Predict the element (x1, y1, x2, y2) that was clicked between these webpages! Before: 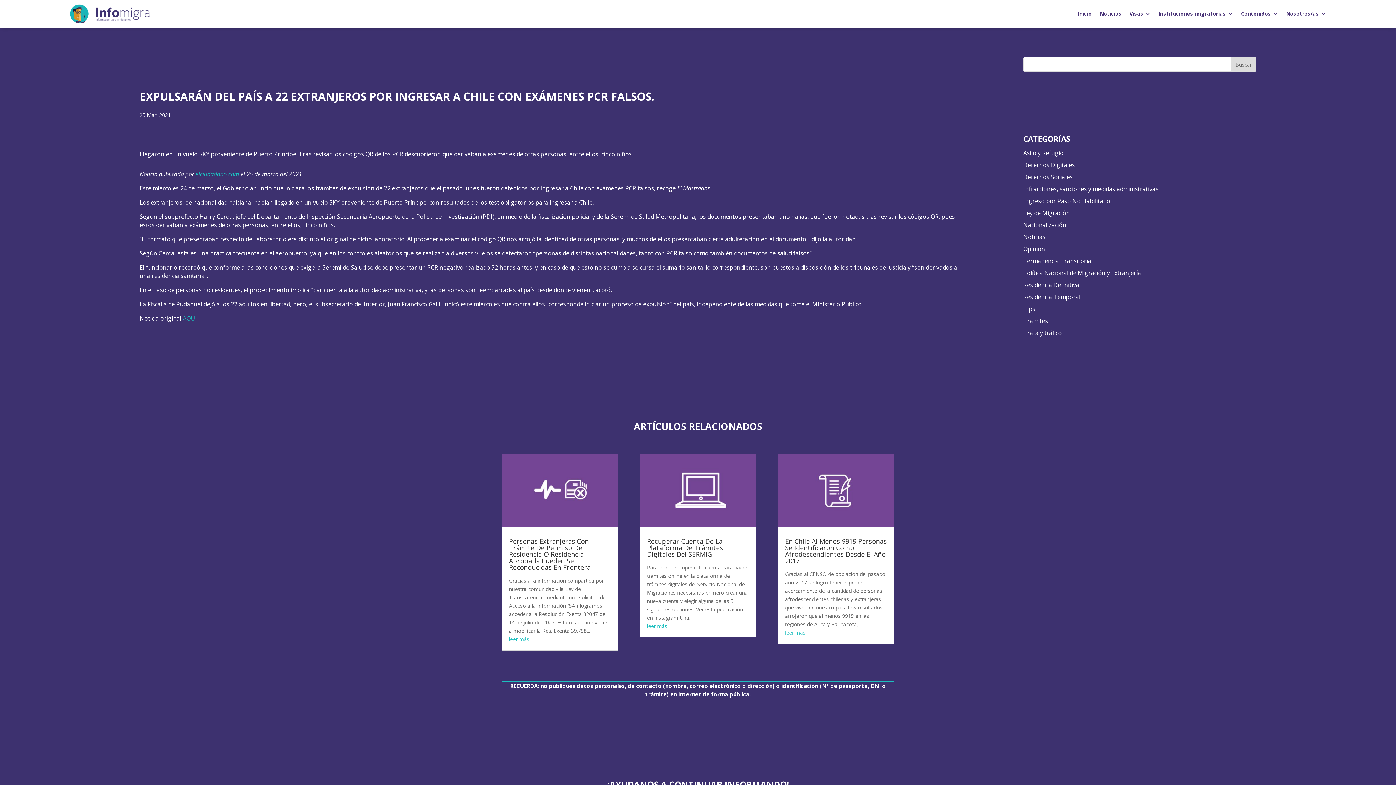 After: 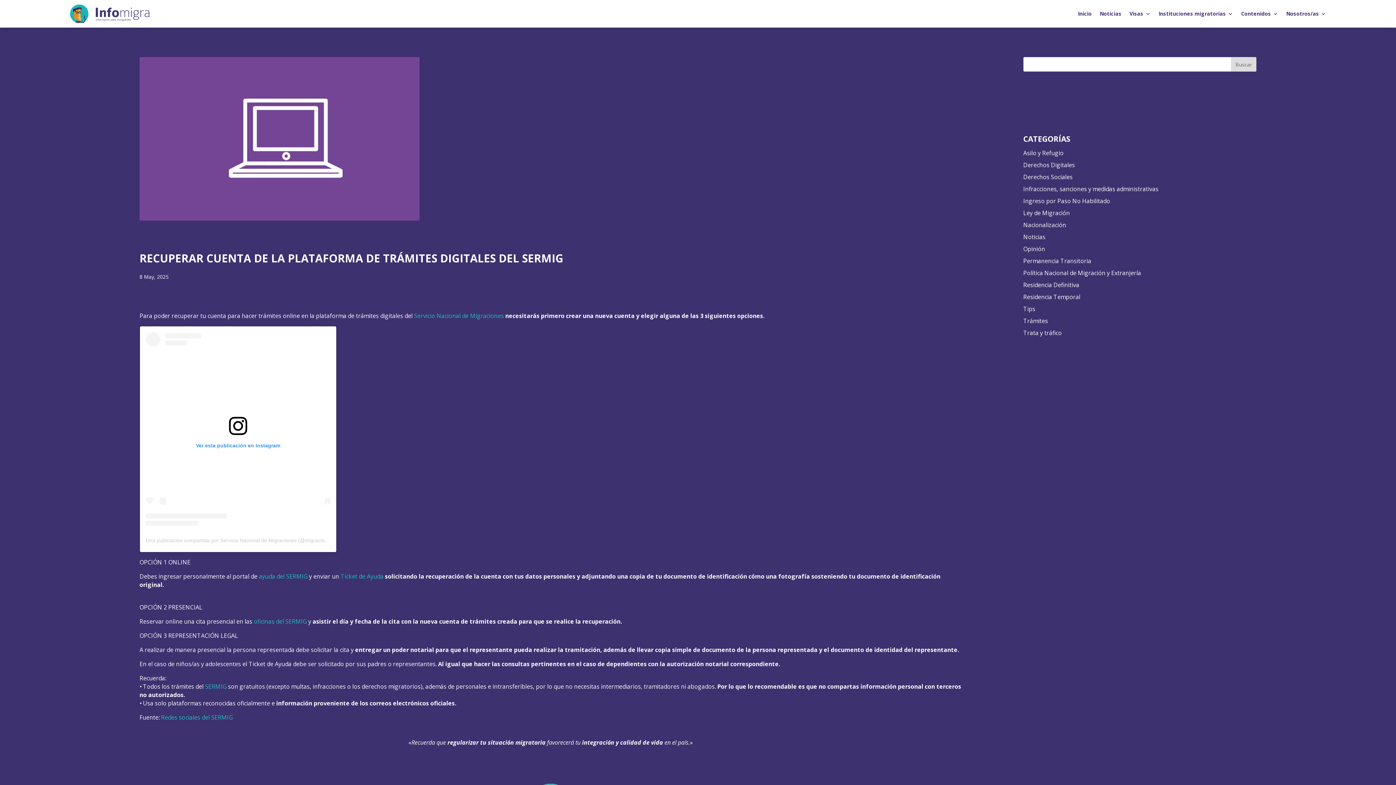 Action: bbox: (639, 454, 756, 527)